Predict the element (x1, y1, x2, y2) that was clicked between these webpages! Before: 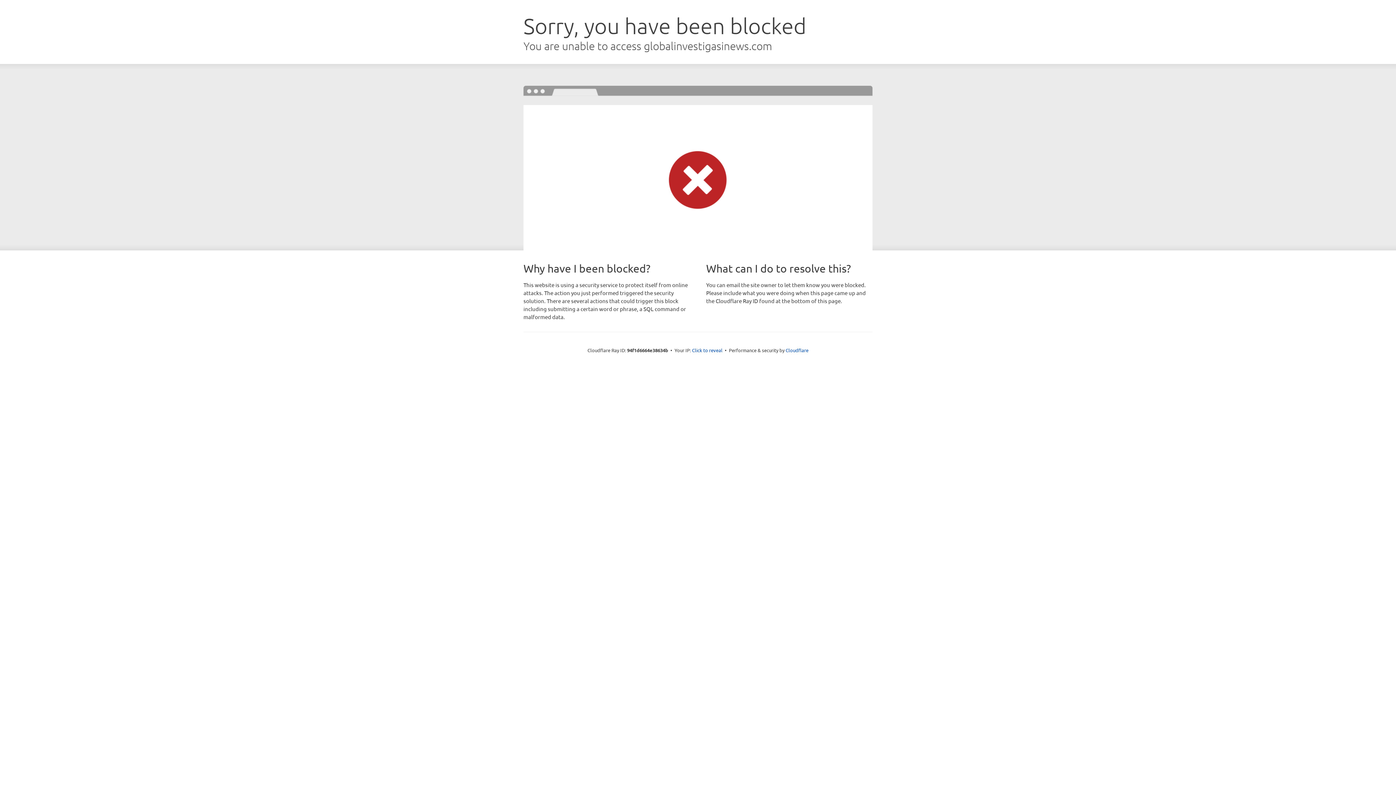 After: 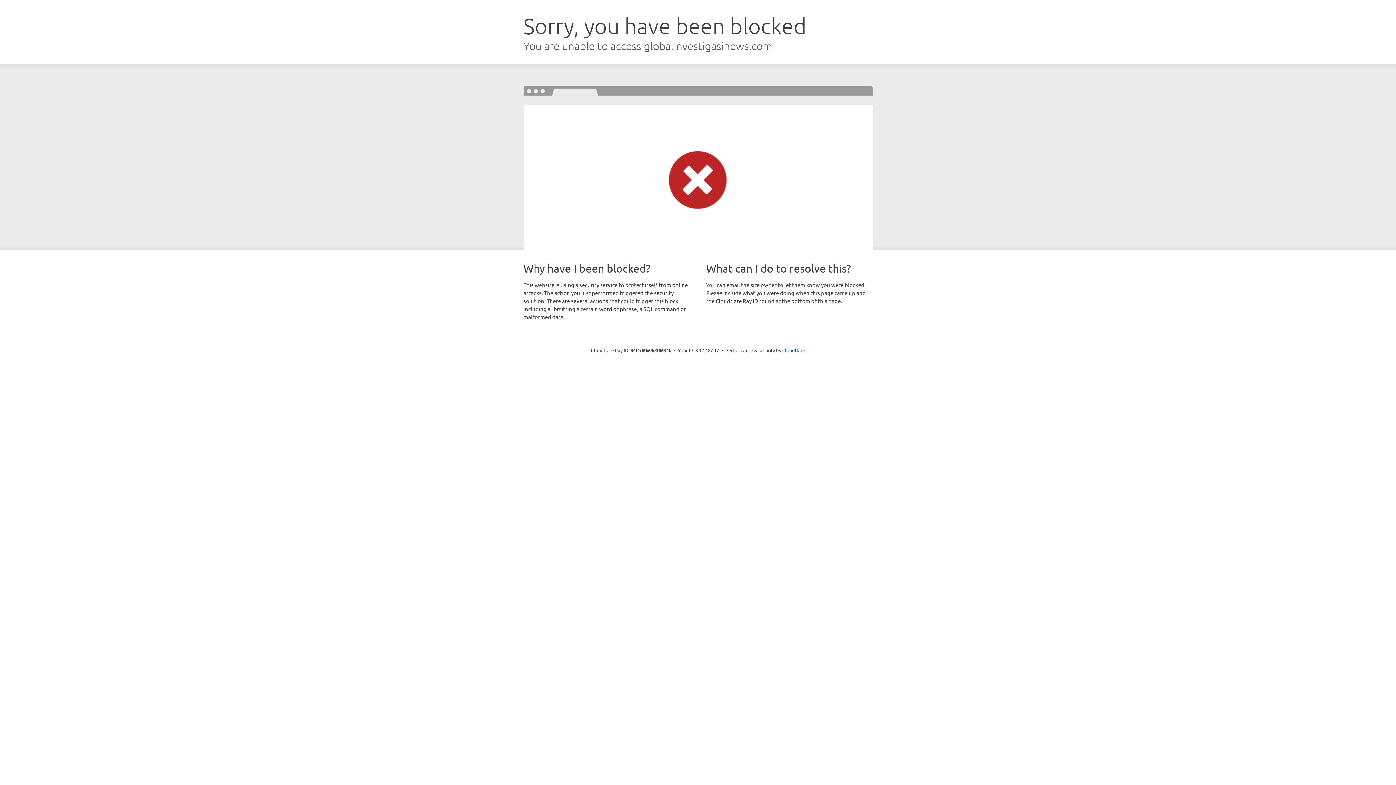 Action: label: Click to reveal bbox: (692, 346, 722, 353)